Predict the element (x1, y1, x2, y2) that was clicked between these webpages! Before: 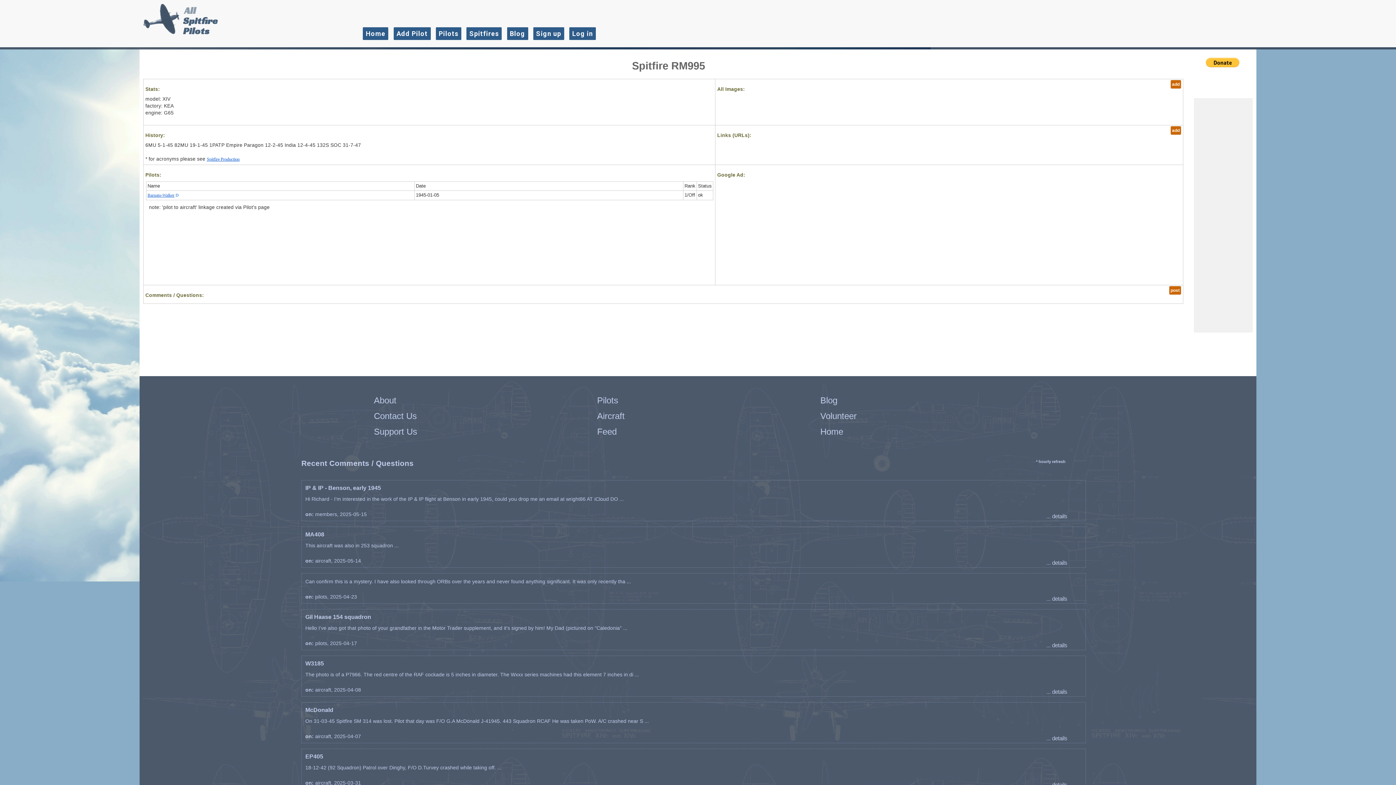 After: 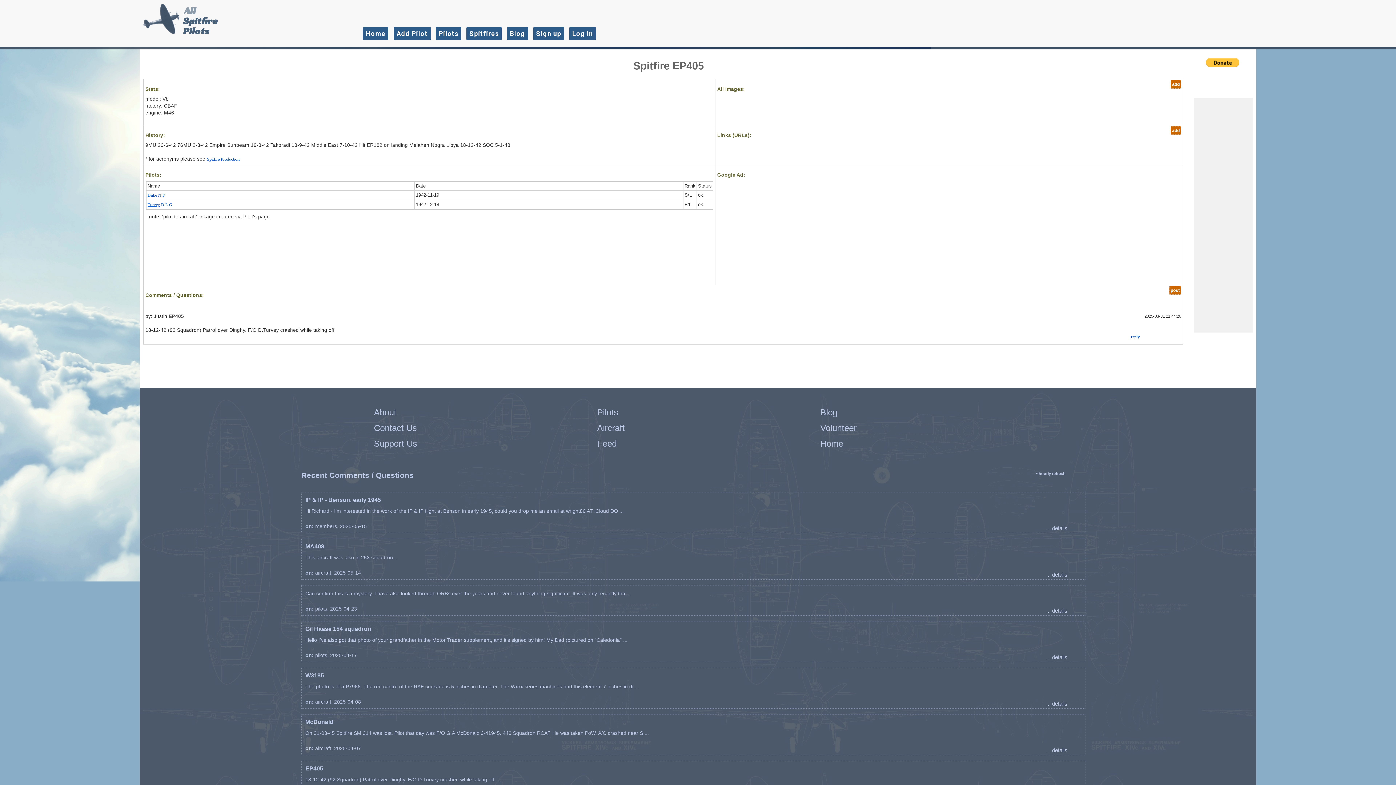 Action: bbox: (1046, 779, 1067, 789) label: ... details